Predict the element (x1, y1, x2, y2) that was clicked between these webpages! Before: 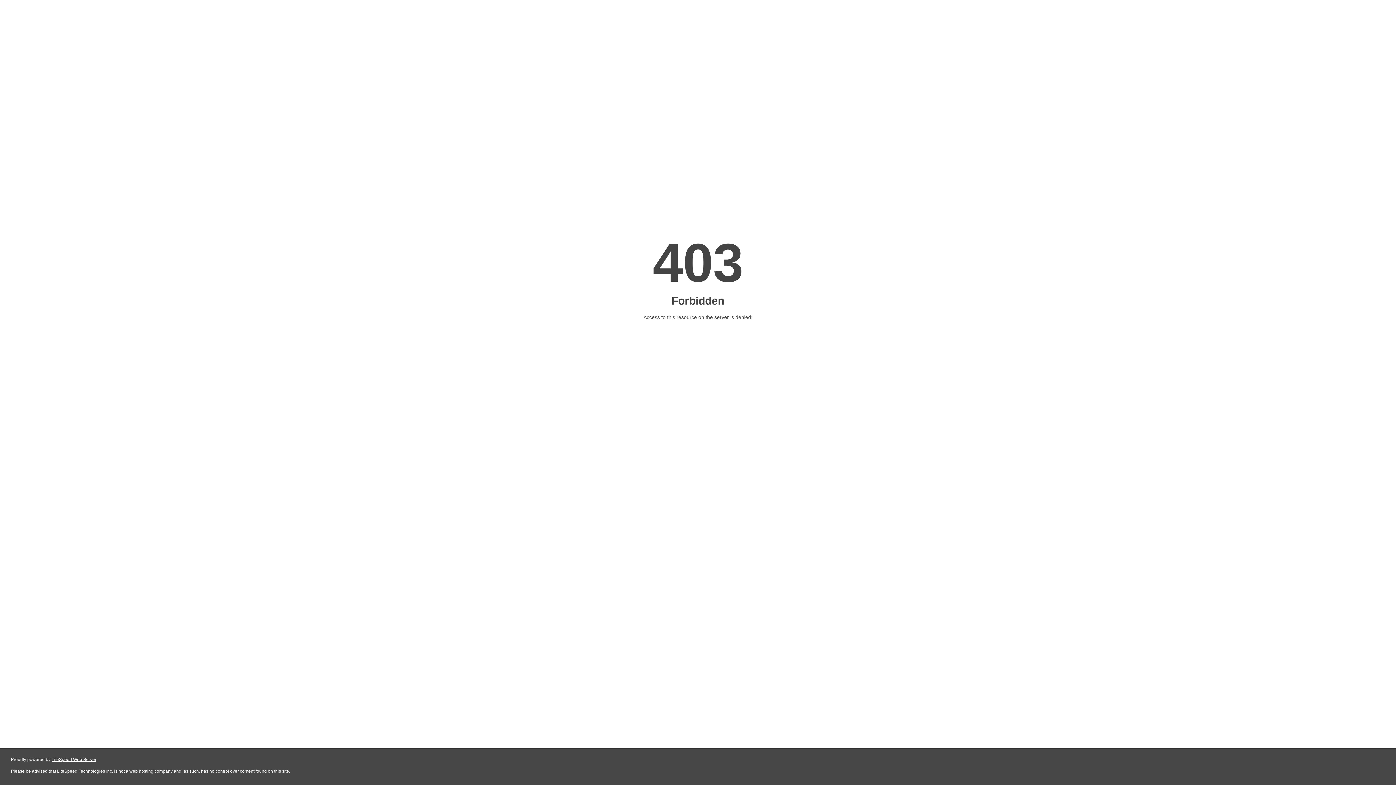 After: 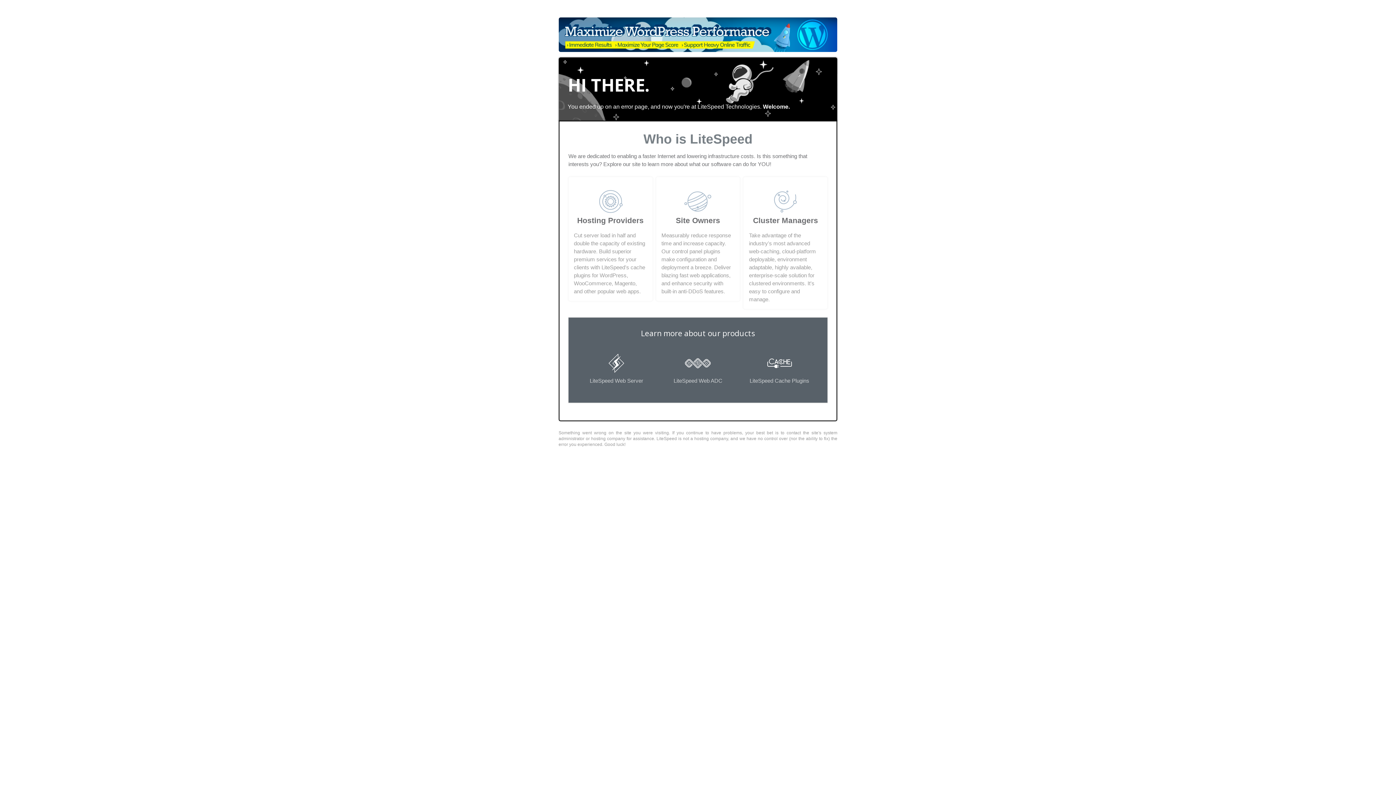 Action: bbox: (51, 757, 96, 762) label: LiteSpeed Web Server